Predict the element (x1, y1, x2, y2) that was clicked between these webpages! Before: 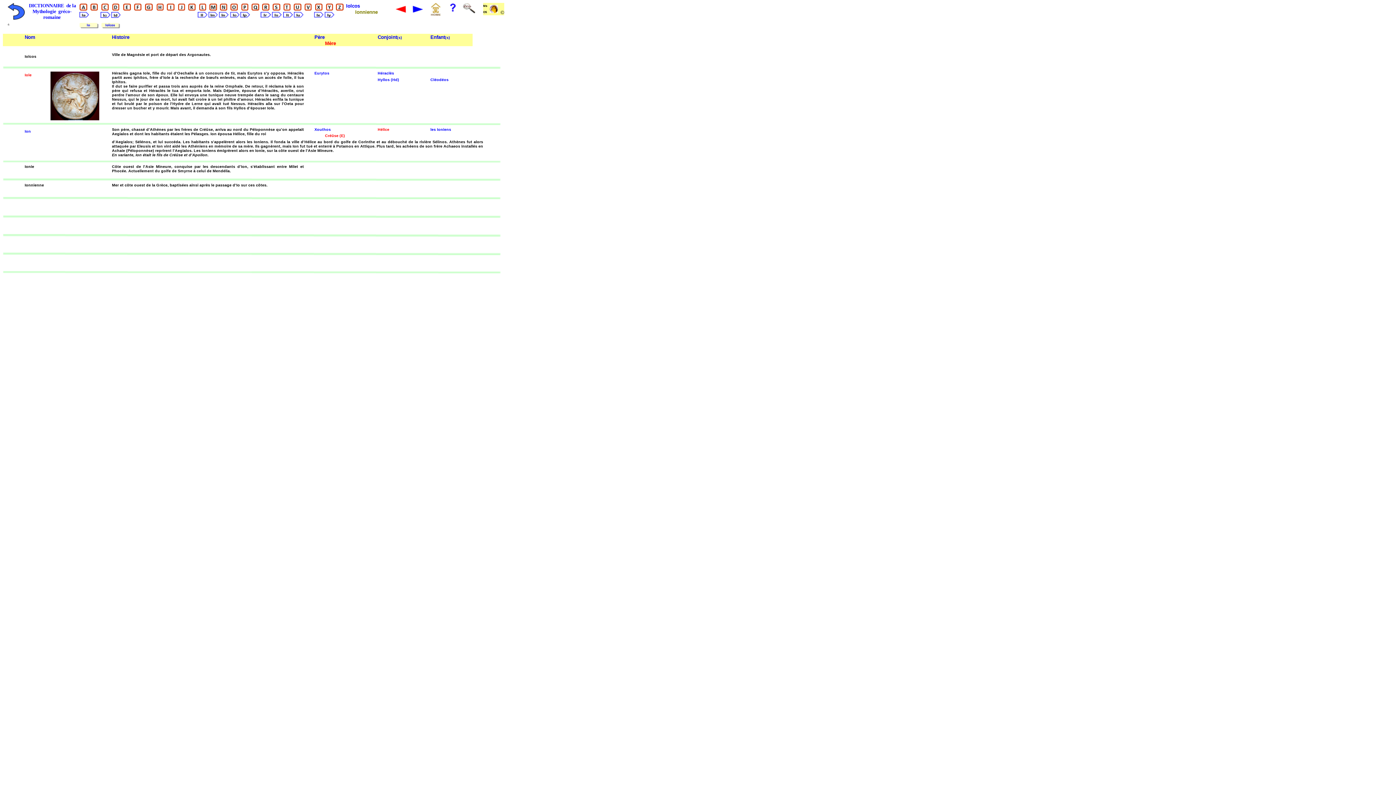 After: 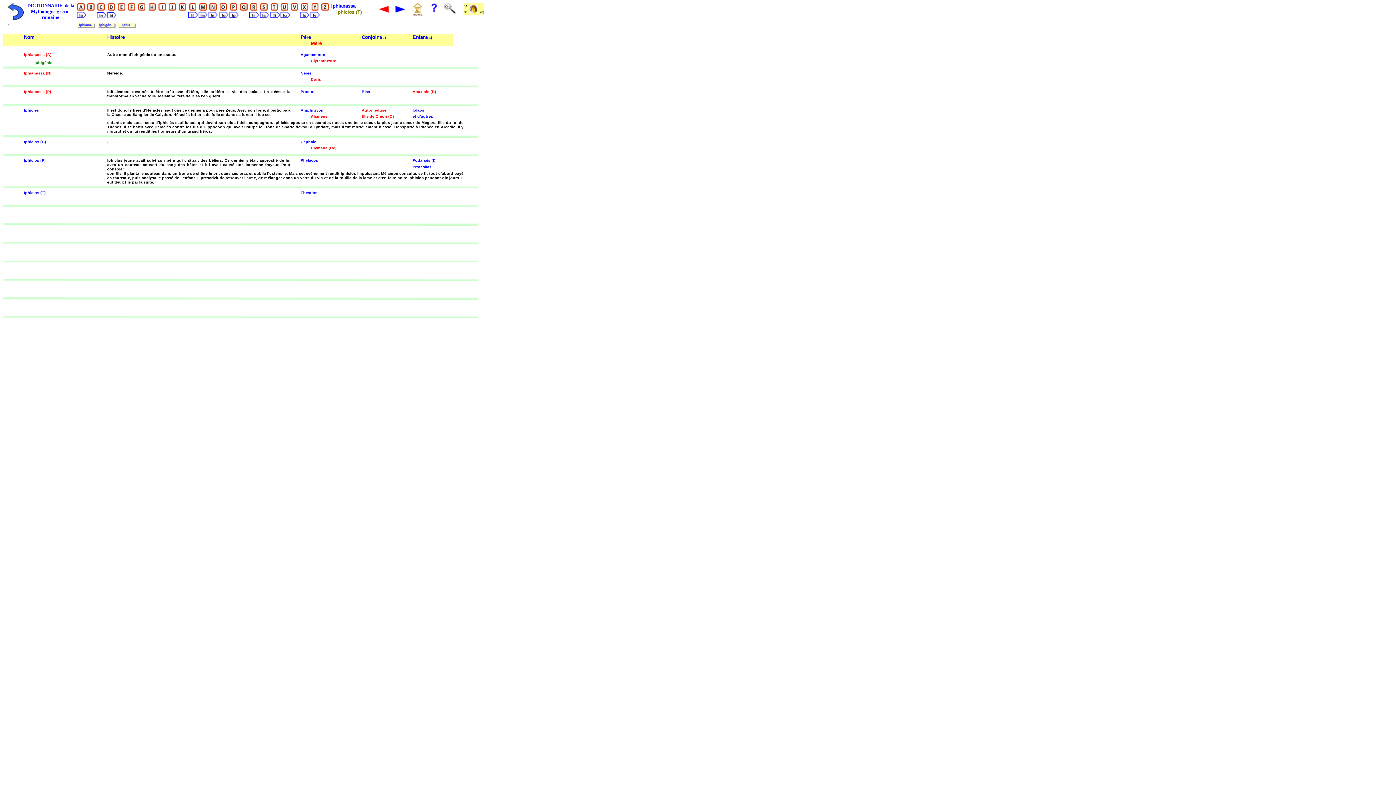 Action: bbox: (412, 7, 423, 13)